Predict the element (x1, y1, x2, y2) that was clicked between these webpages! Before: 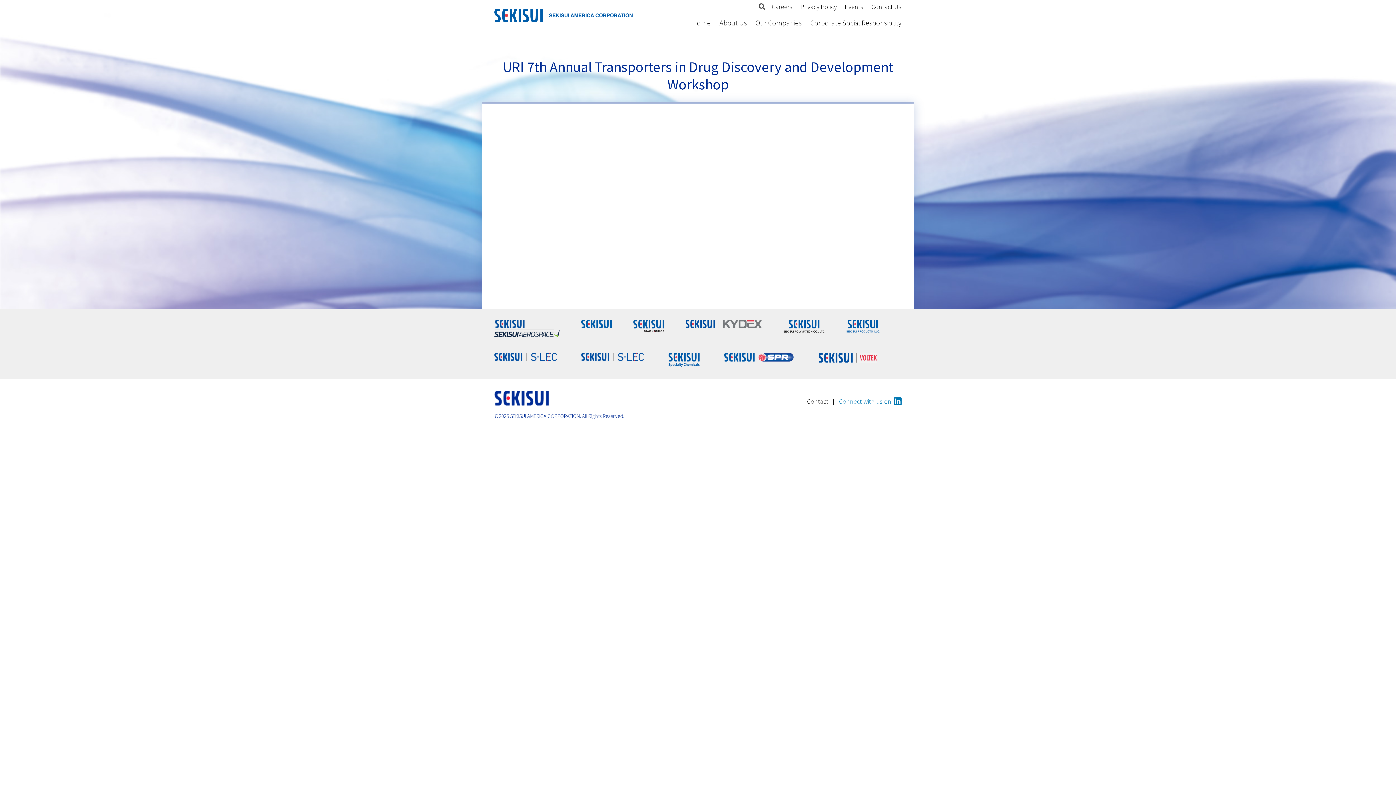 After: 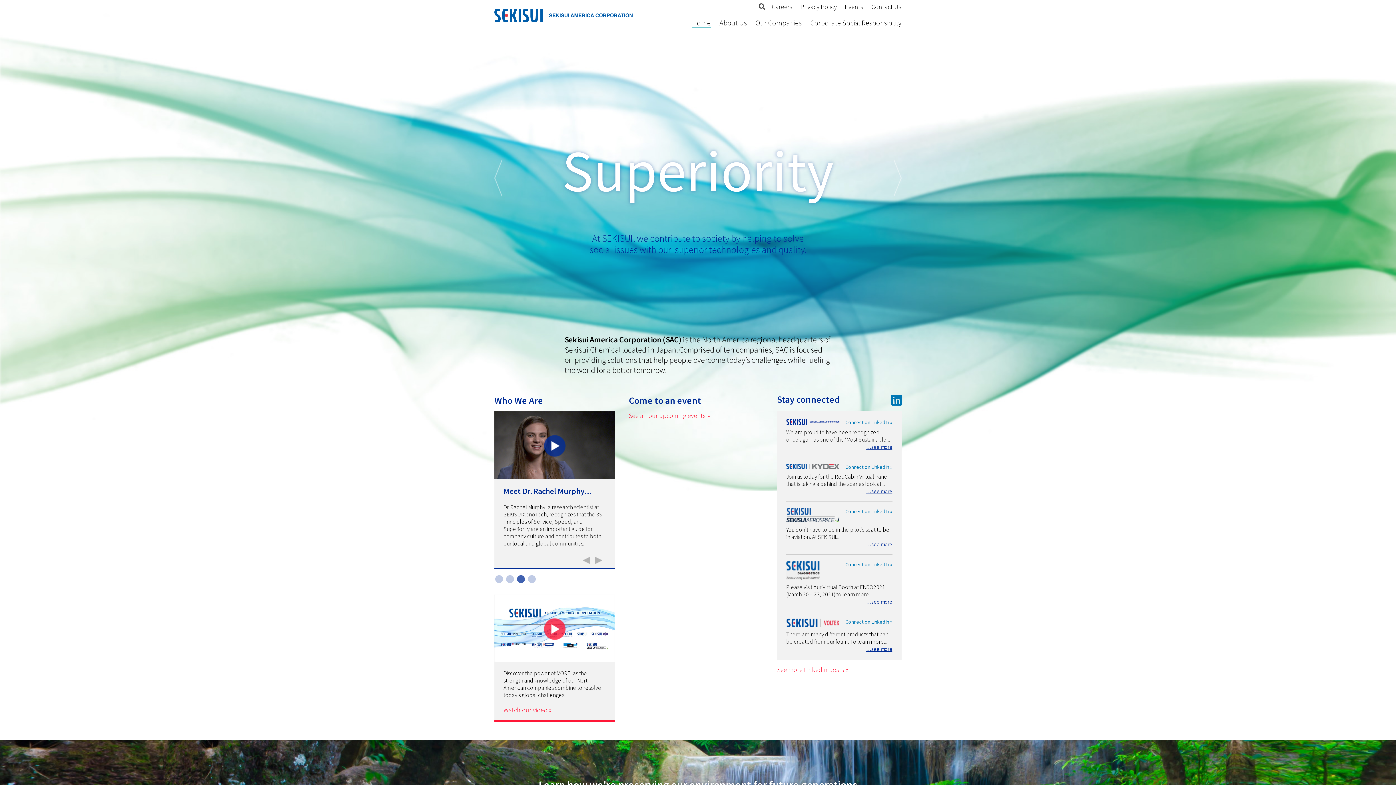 Action: bbox: (692, 18, 710, 27) label: Home